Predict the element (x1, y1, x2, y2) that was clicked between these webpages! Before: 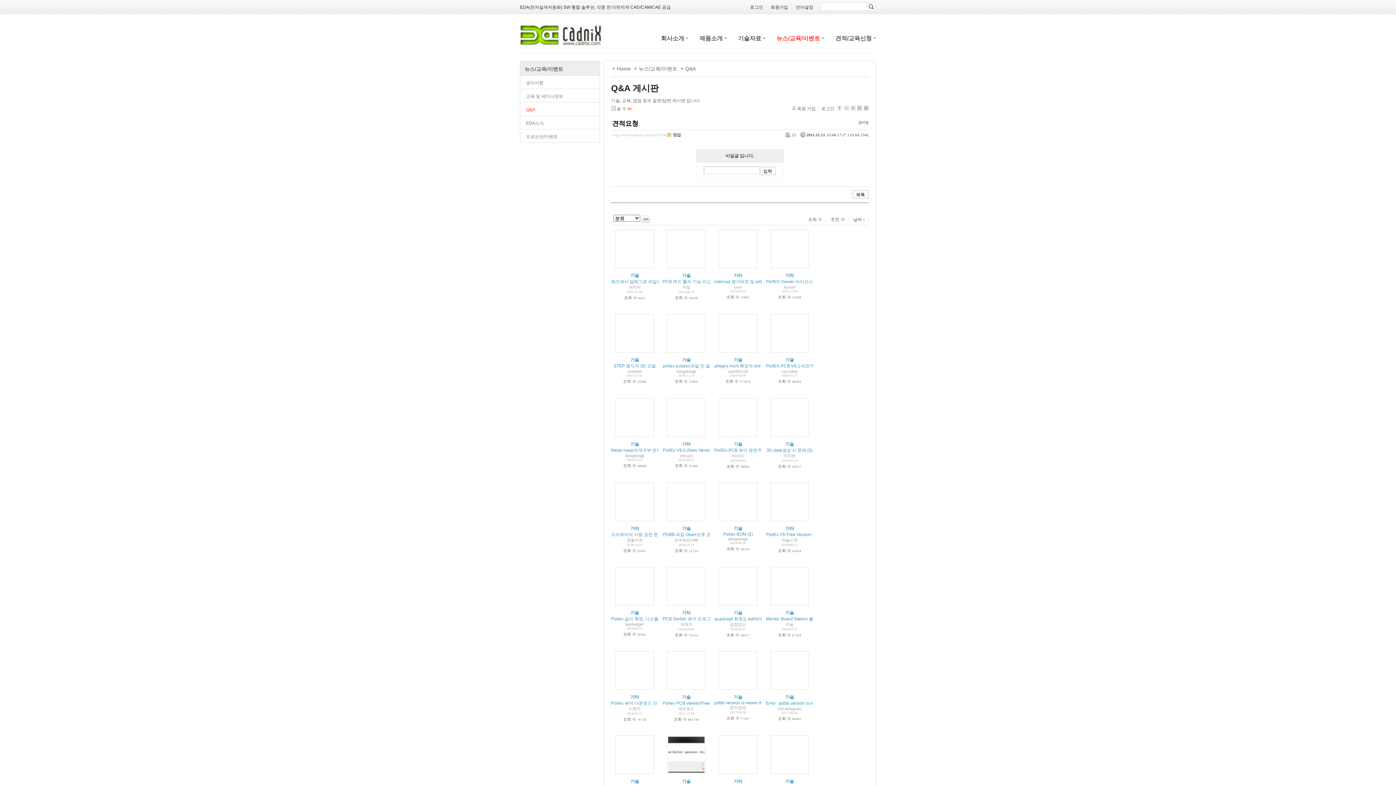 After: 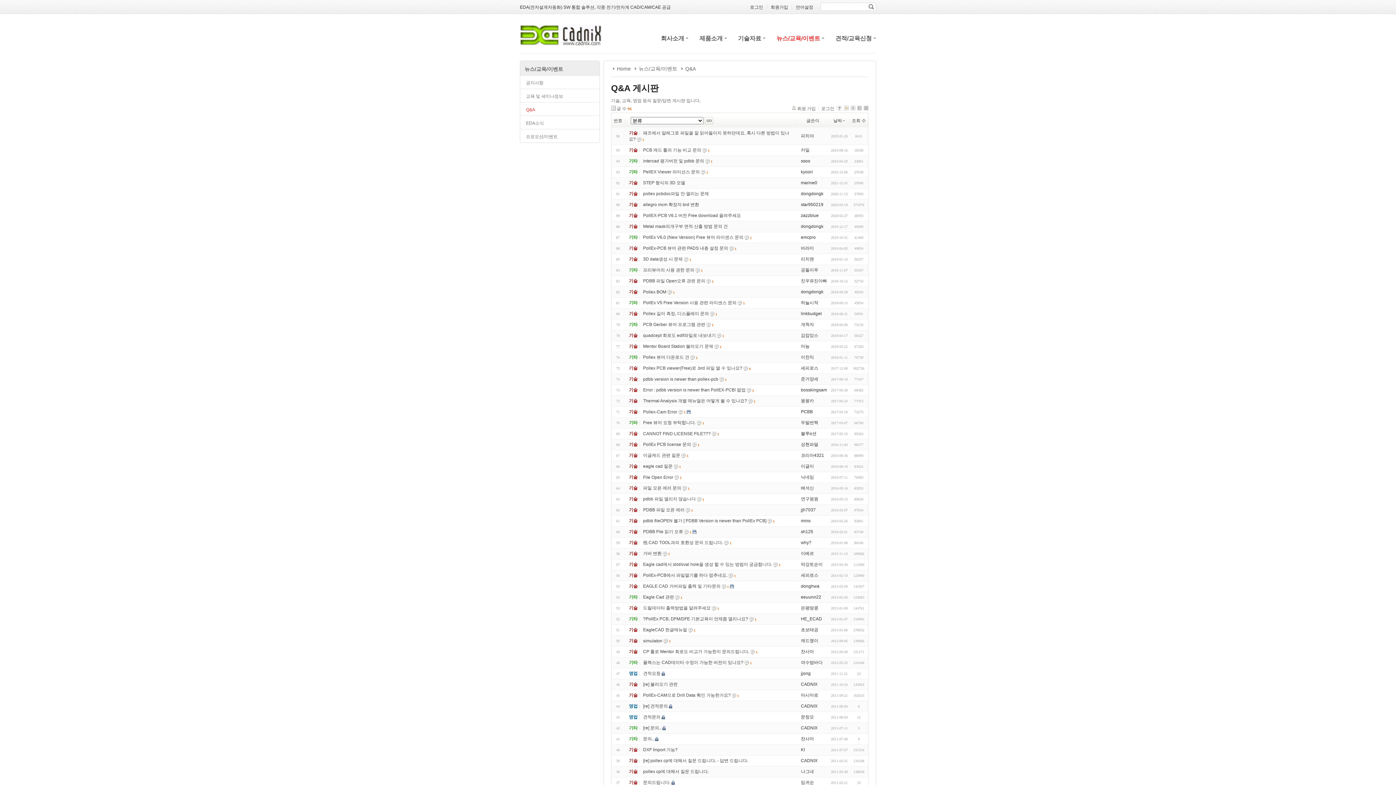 Action: bbox: (850, 106, 855, 111)